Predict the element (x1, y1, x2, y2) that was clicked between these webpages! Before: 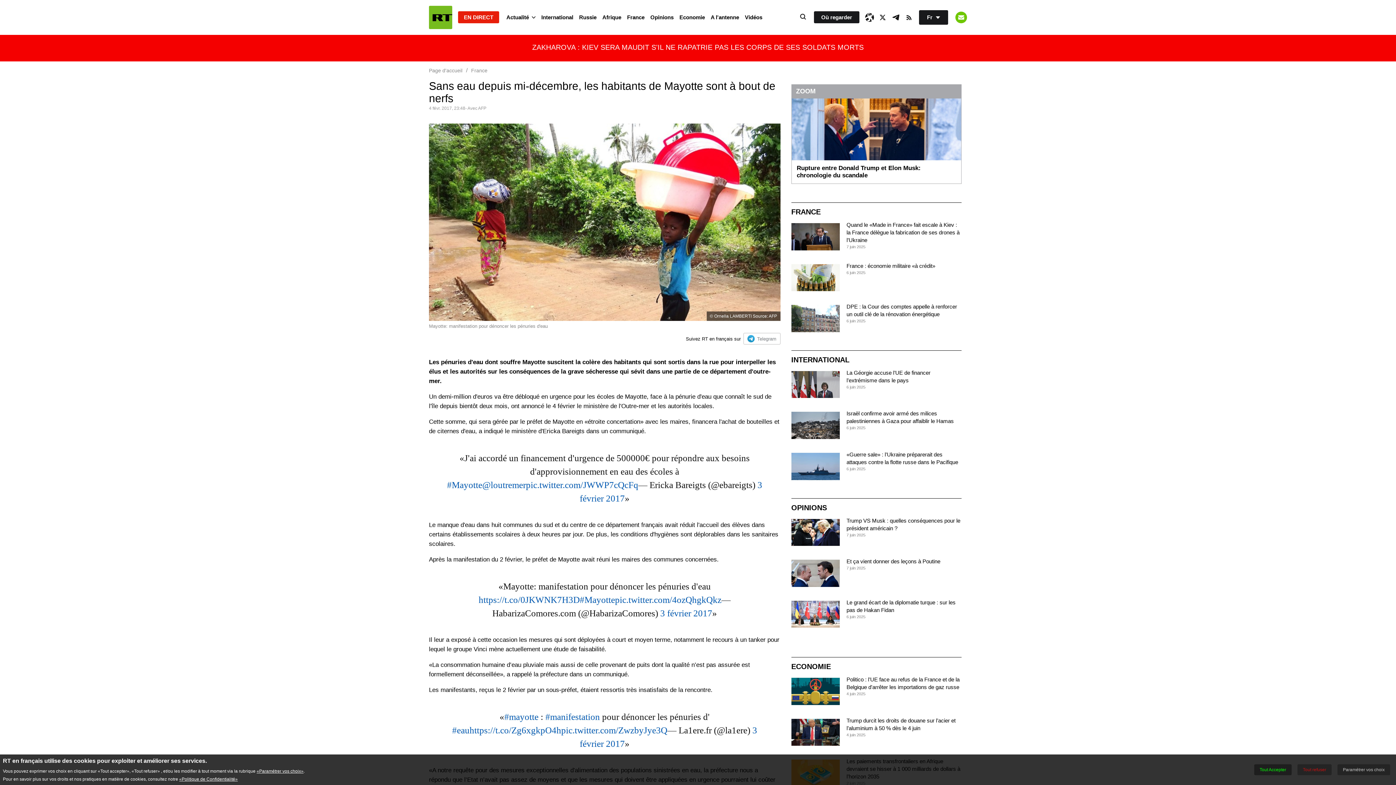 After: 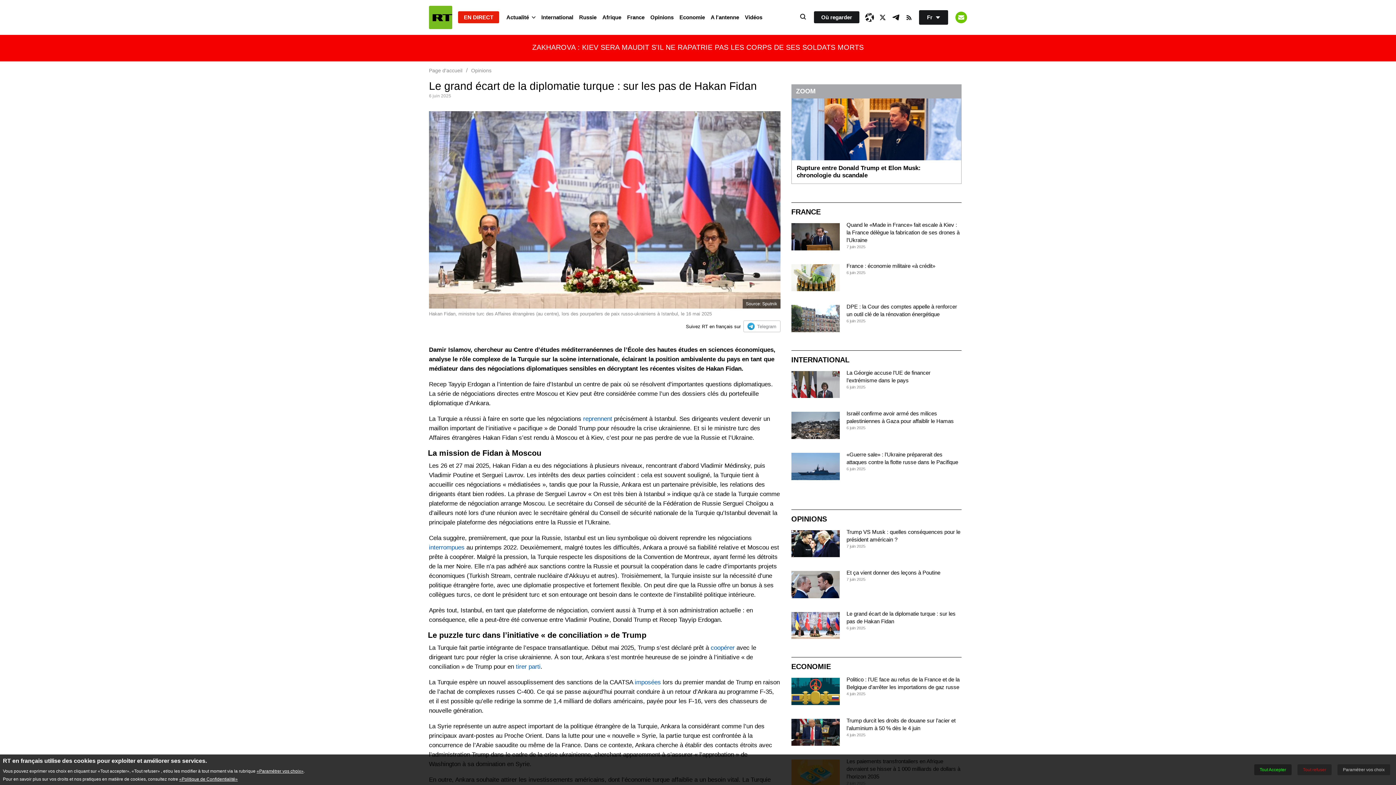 Action: bbox: (791, 600, 839, 628)